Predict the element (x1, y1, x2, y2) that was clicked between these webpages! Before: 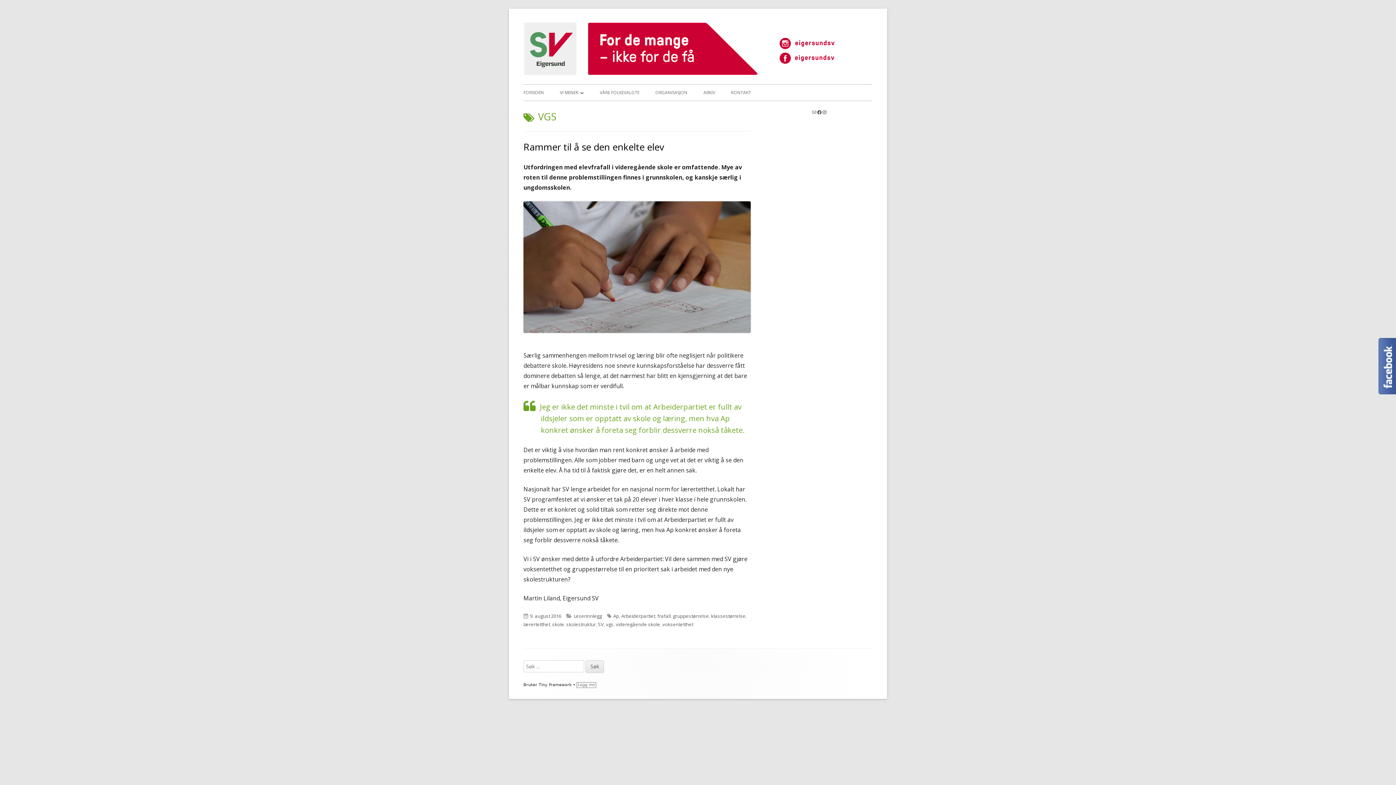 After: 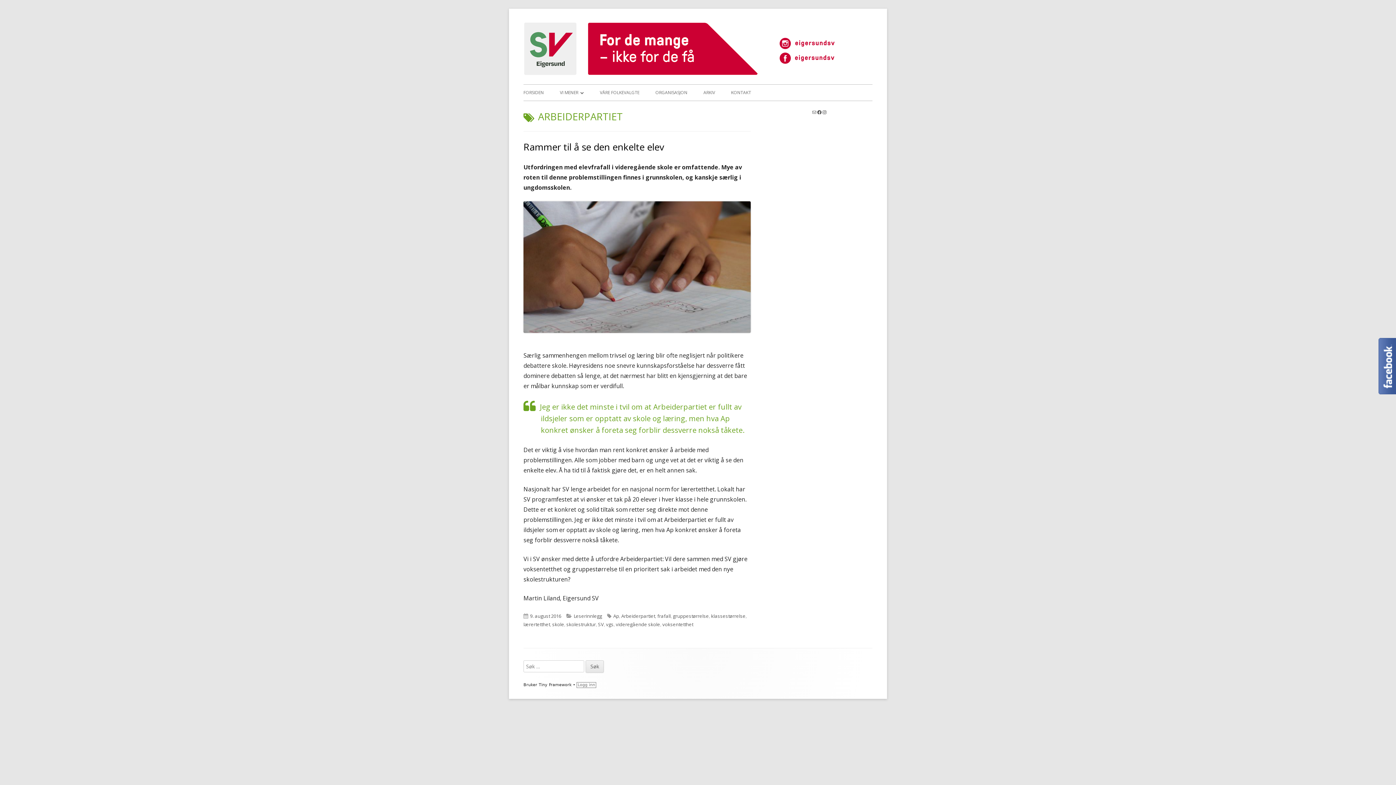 Action: bbox: (621, 613, 655, 619) label: Arbeiderpartiet